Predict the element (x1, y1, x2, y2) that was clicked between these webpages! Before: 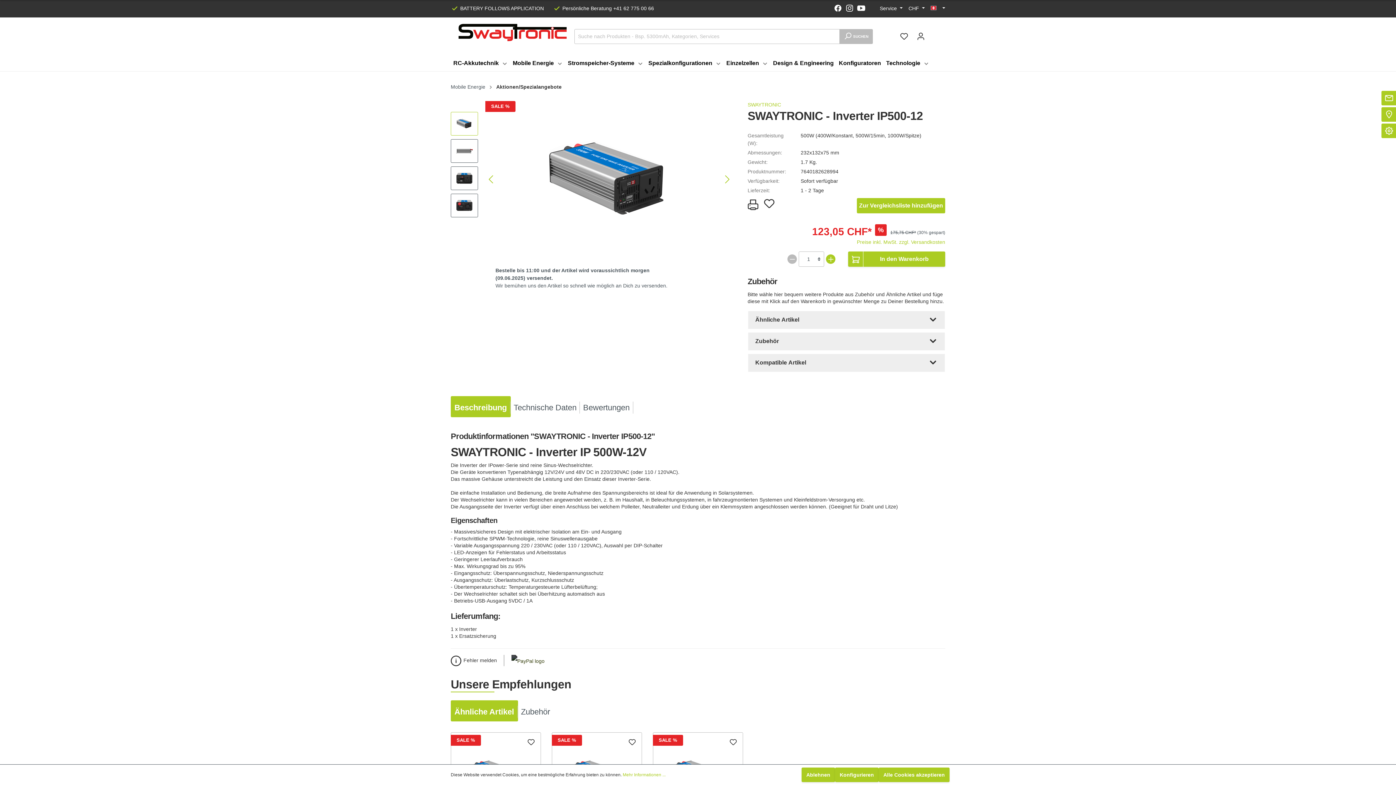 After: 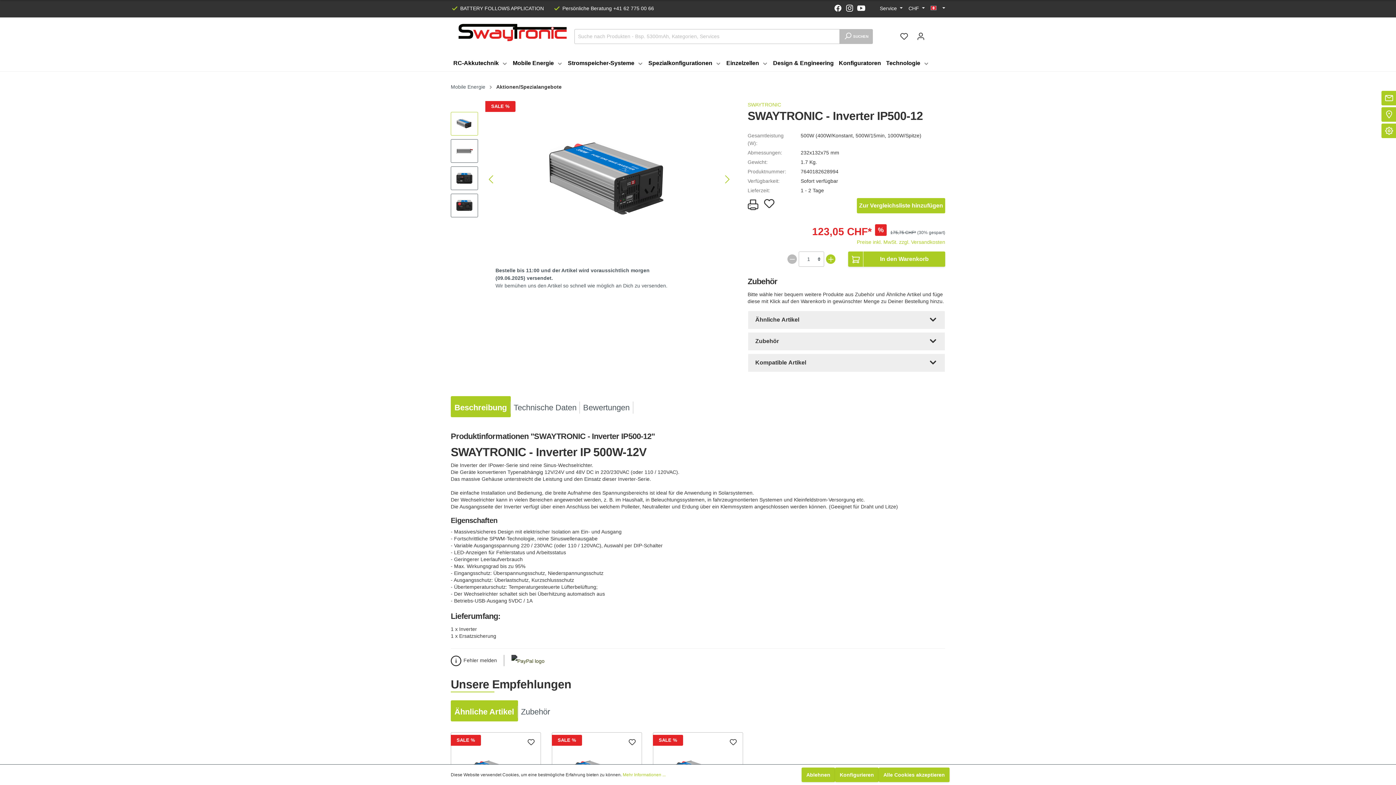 Action: bbox: (450, 396, 510, 417) label: Beschreibung